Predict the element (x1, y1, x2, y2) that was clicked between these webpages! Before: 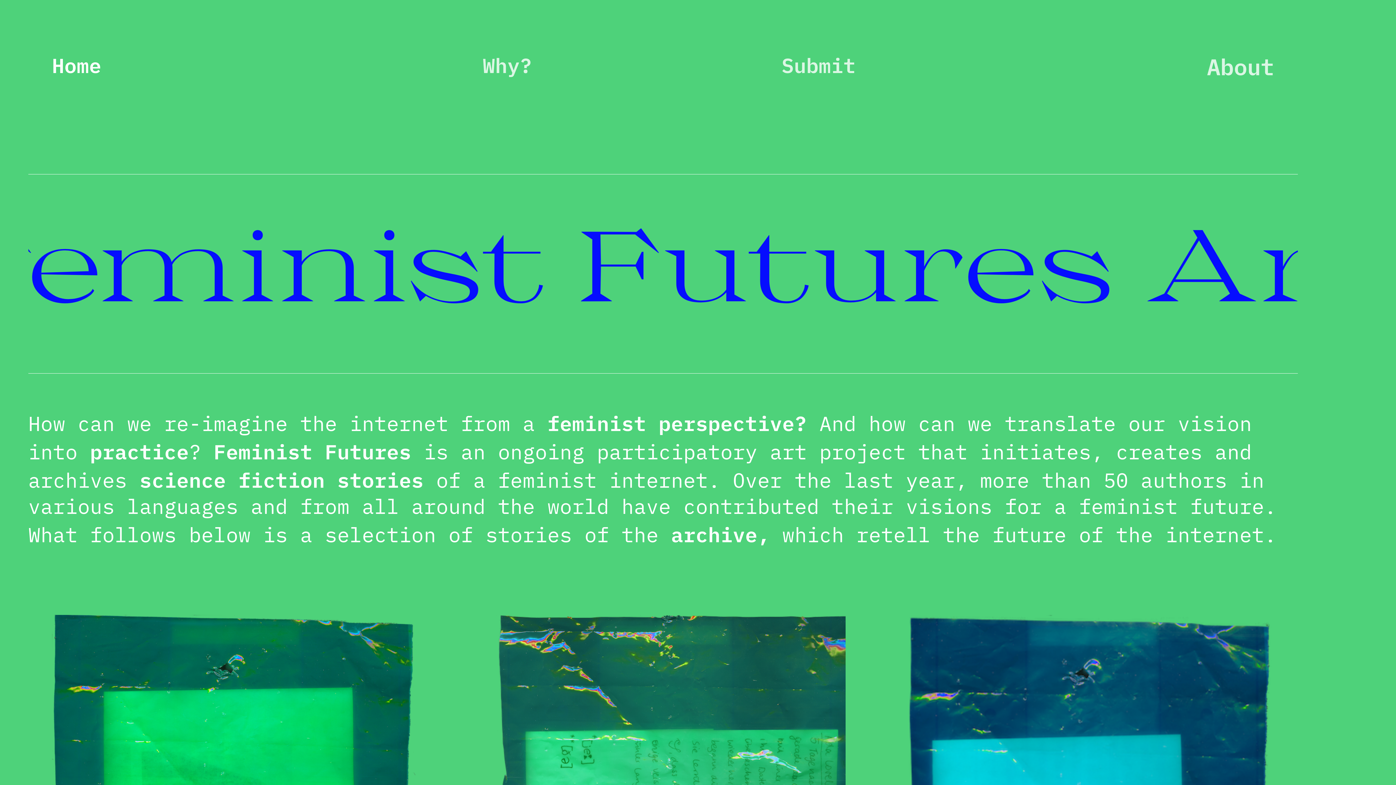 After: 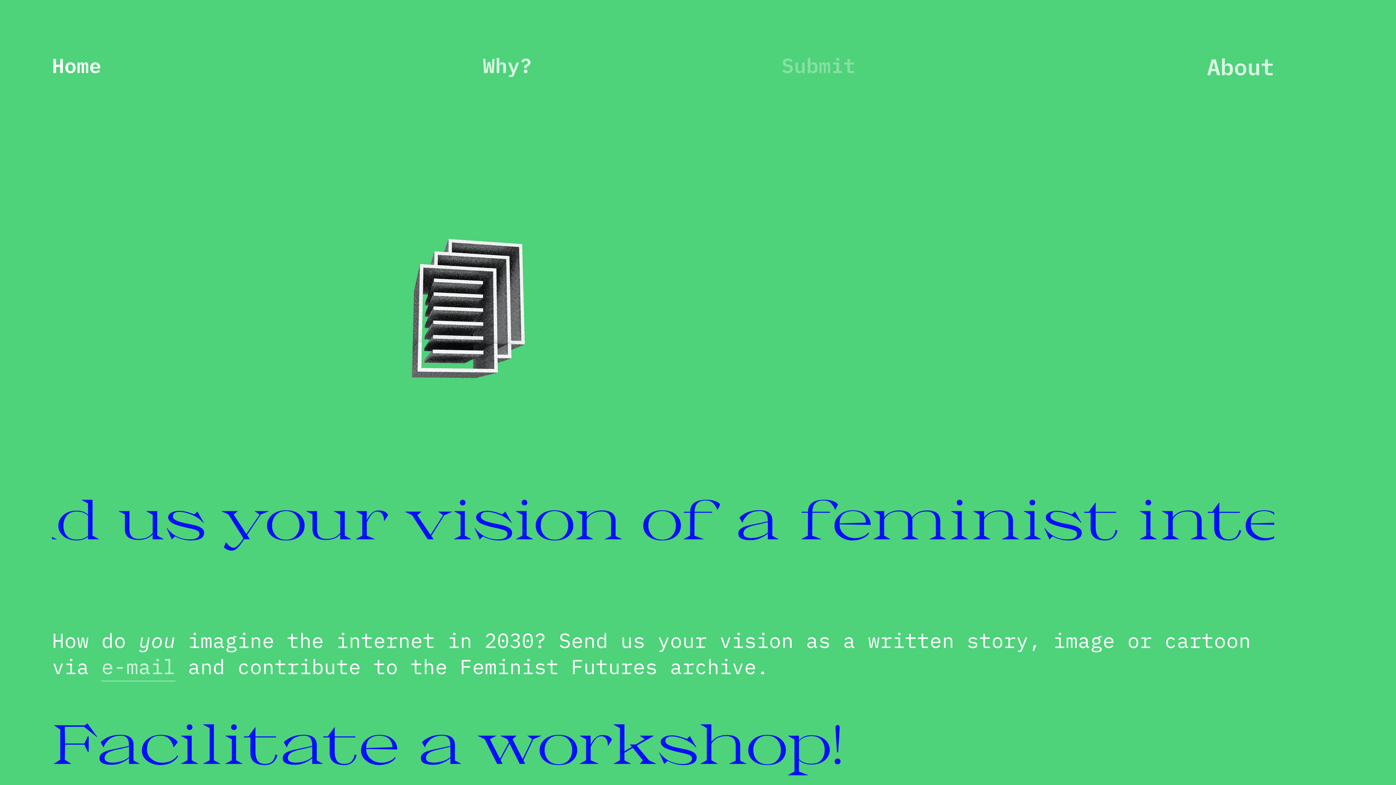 Action: label: Submit bbox: (781, 52, 856, 79)